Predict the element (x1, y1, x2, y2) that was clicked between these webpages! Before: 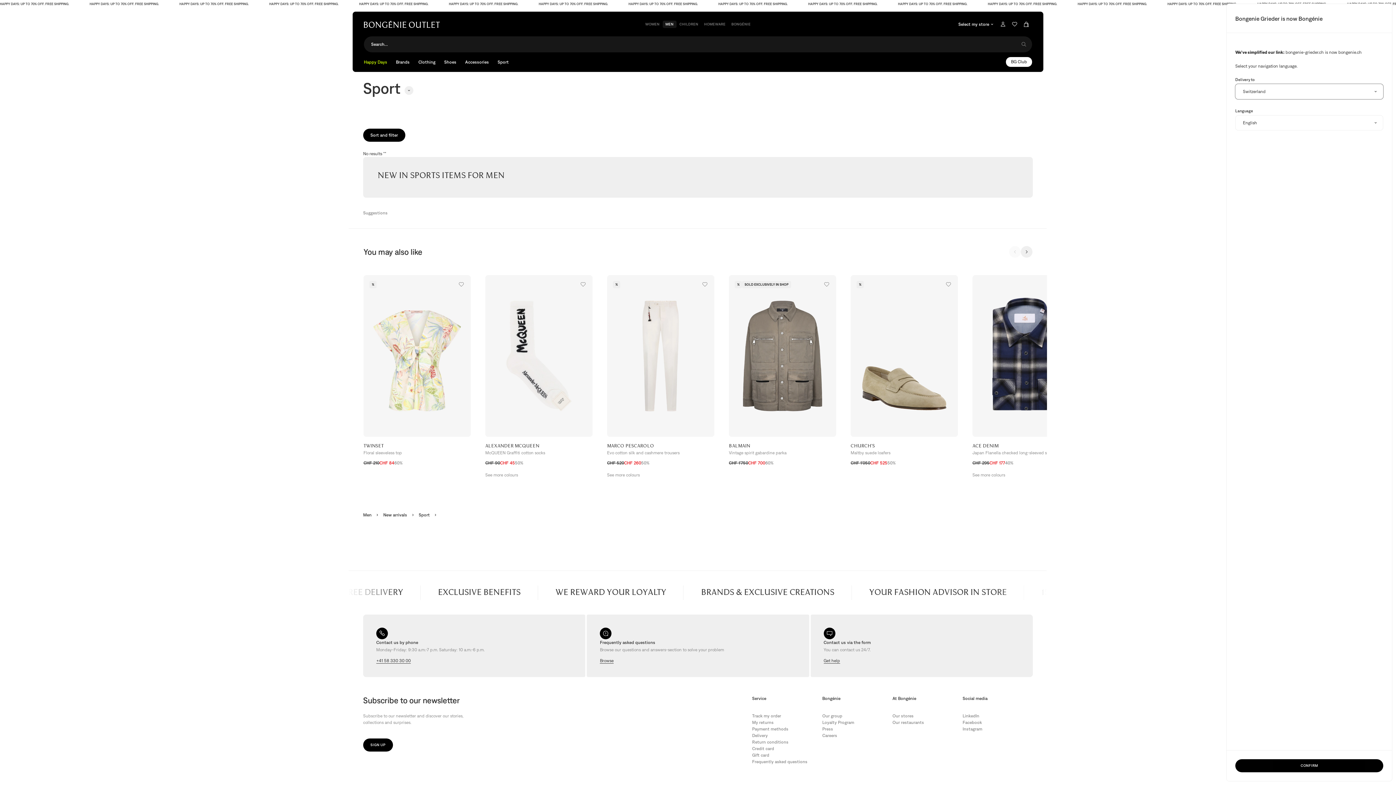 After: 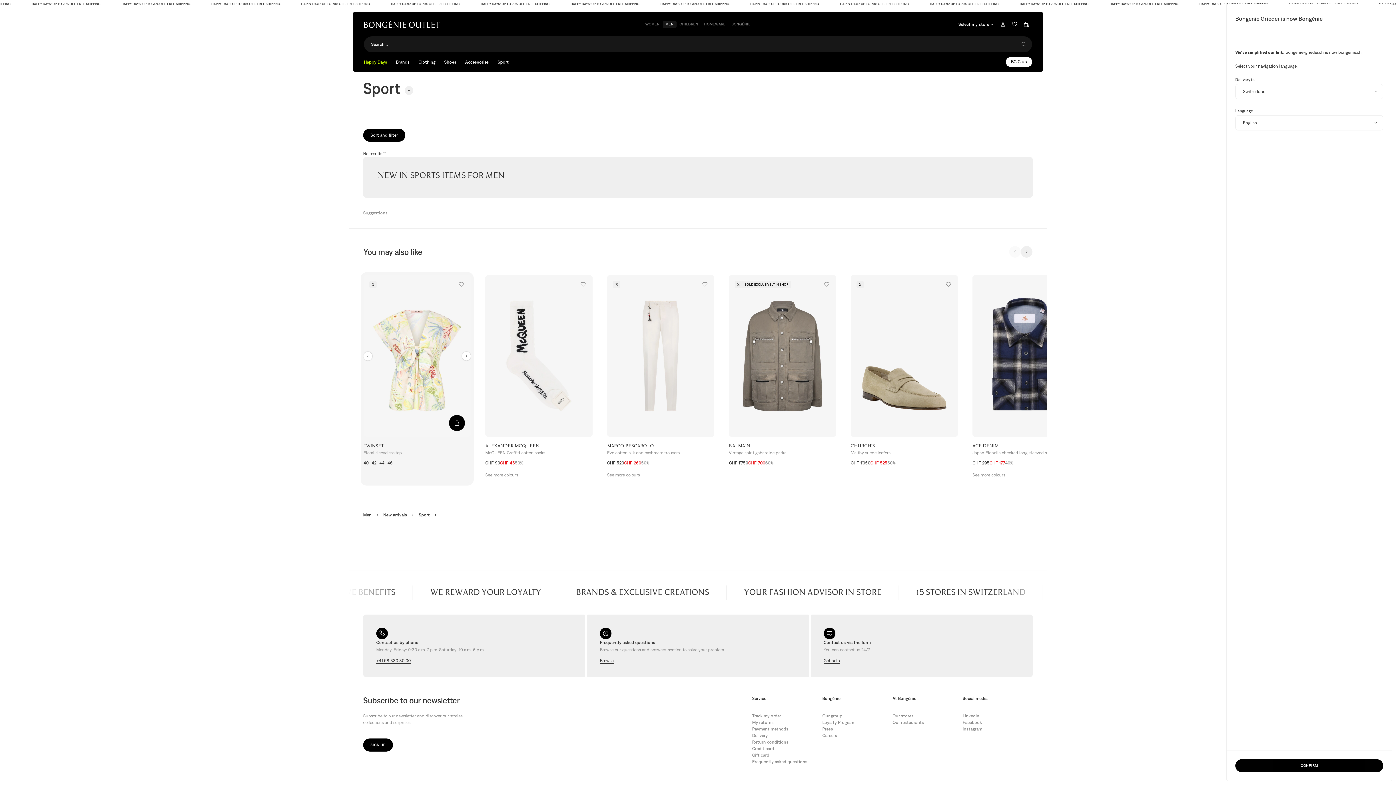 Action: label: TWINSET

Floral sleeveless top

CHF 210
CHF 84
60%

40424446 bbox: (363, 437, 470, 478)